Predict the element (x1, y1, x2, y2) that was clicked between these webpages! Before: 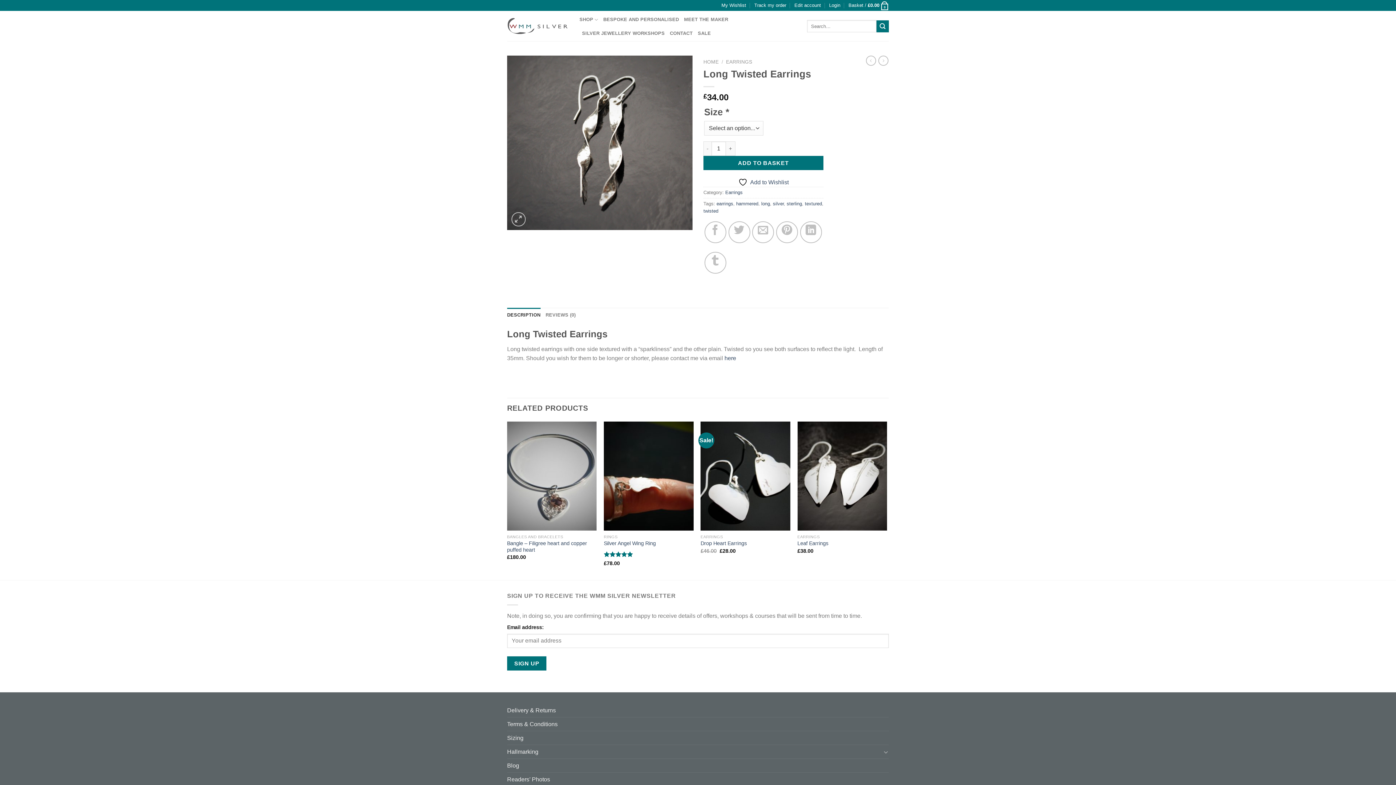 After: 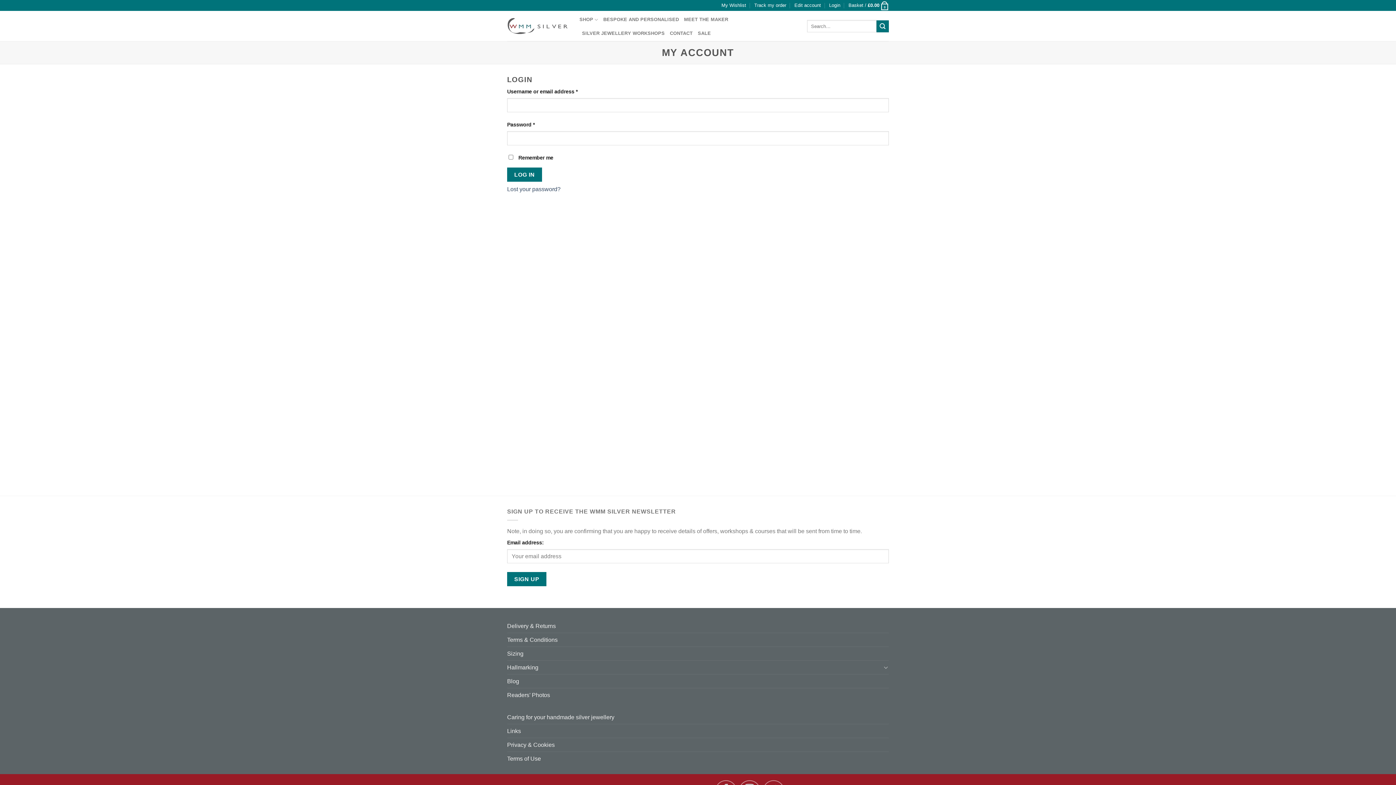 Action: label: Edit account bbox: (794, 0, 821, 10)